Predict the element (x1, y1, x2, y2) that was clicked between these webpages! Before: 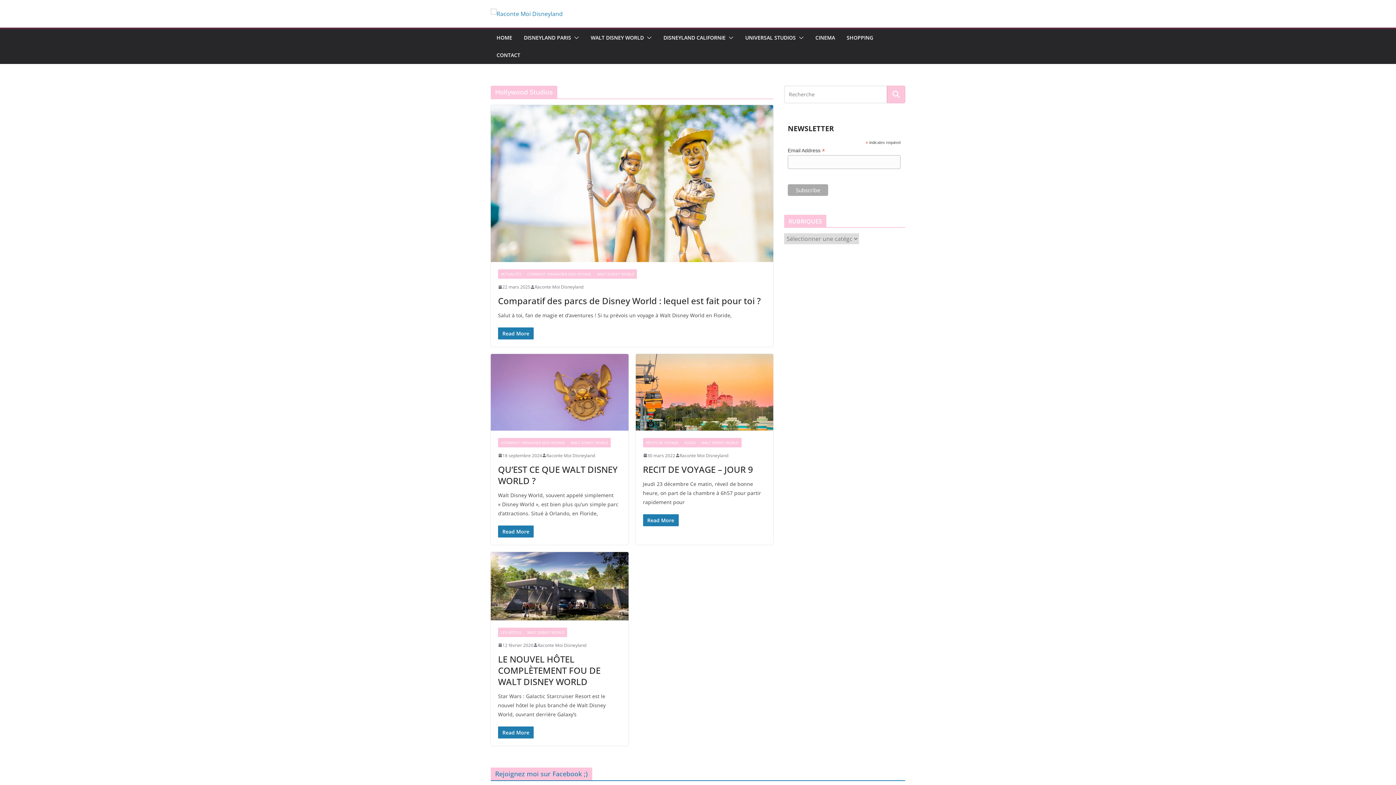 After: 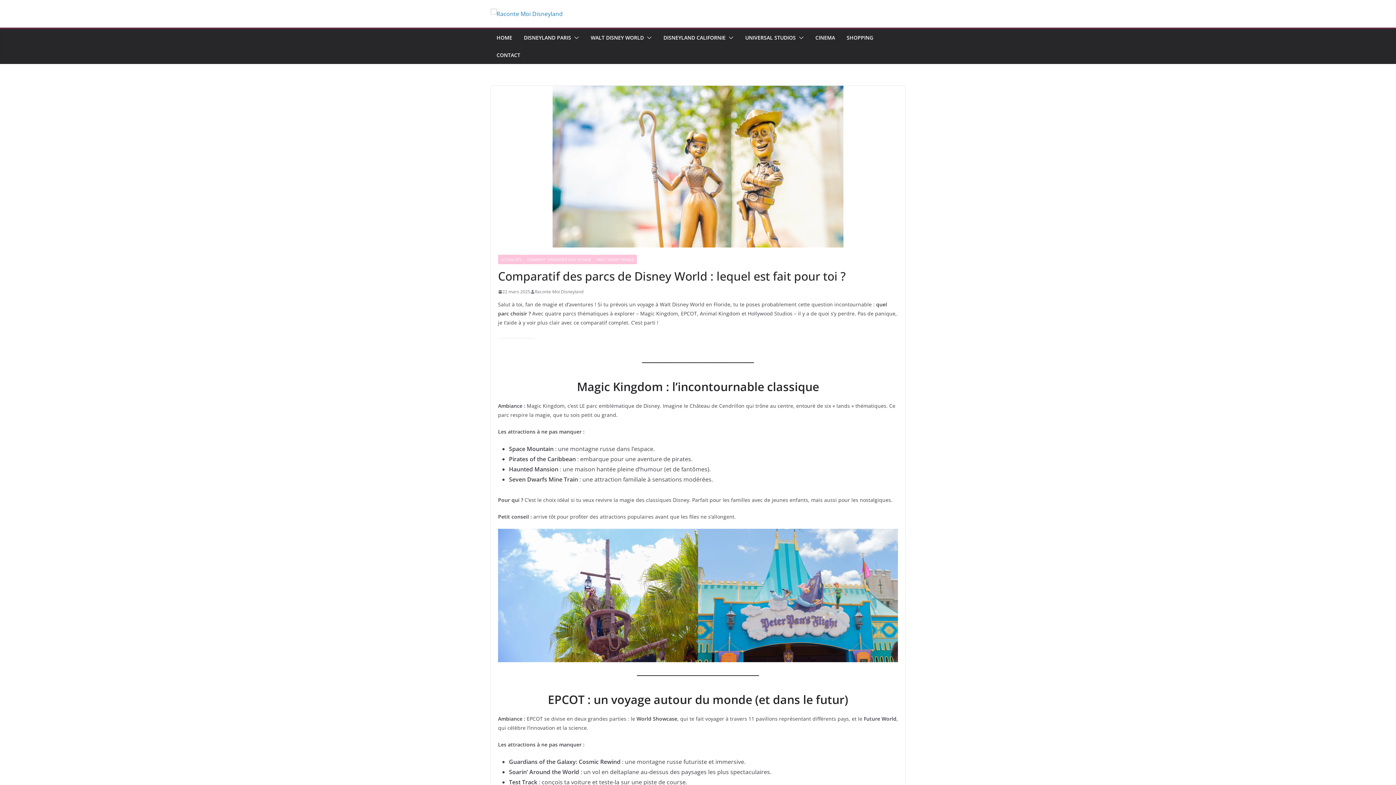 Action: bbox: (498, 327, 533, 339) label: Read More